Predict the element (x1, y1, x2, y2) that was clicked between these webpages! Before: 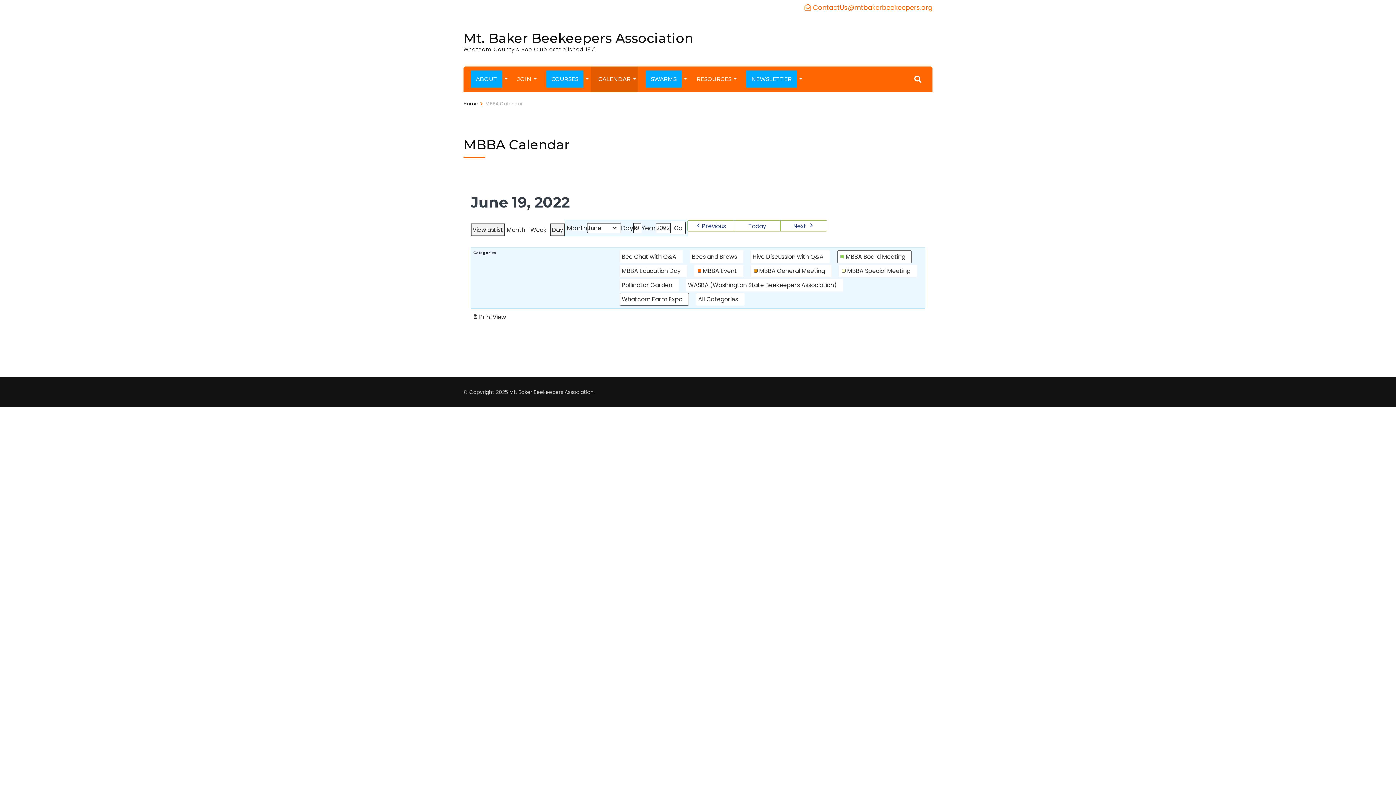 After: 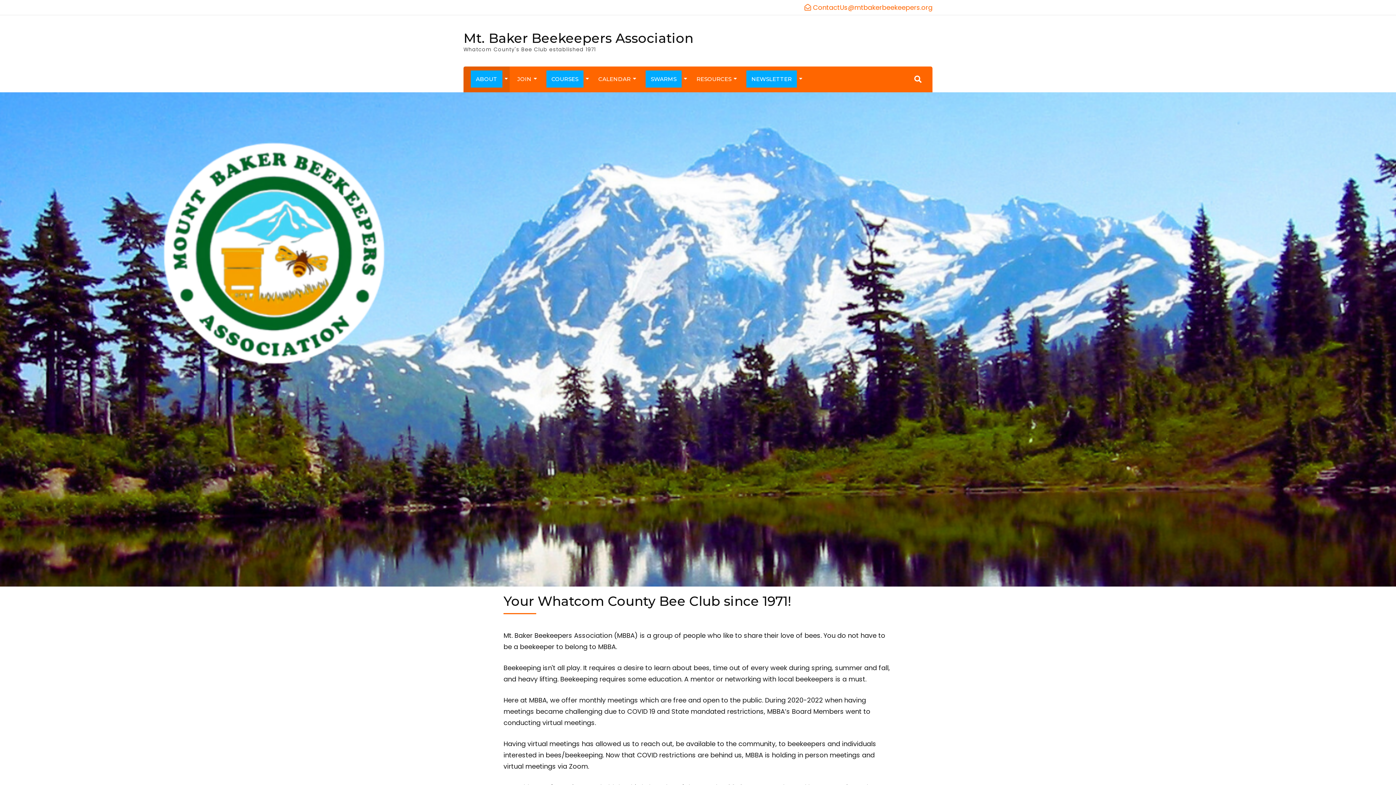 Action: bbox: (463, 30, 693, 46) label: Mt. Baker Beekeepers Association